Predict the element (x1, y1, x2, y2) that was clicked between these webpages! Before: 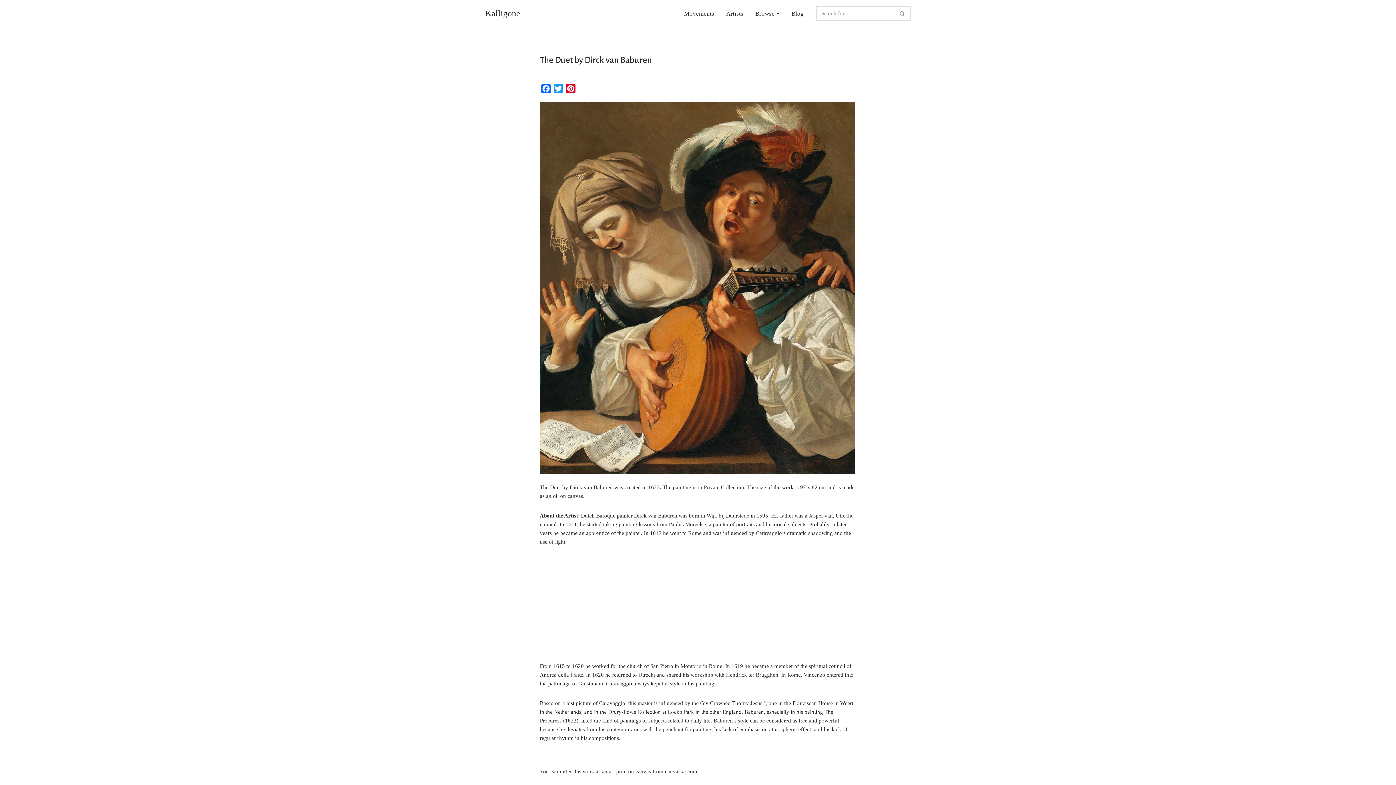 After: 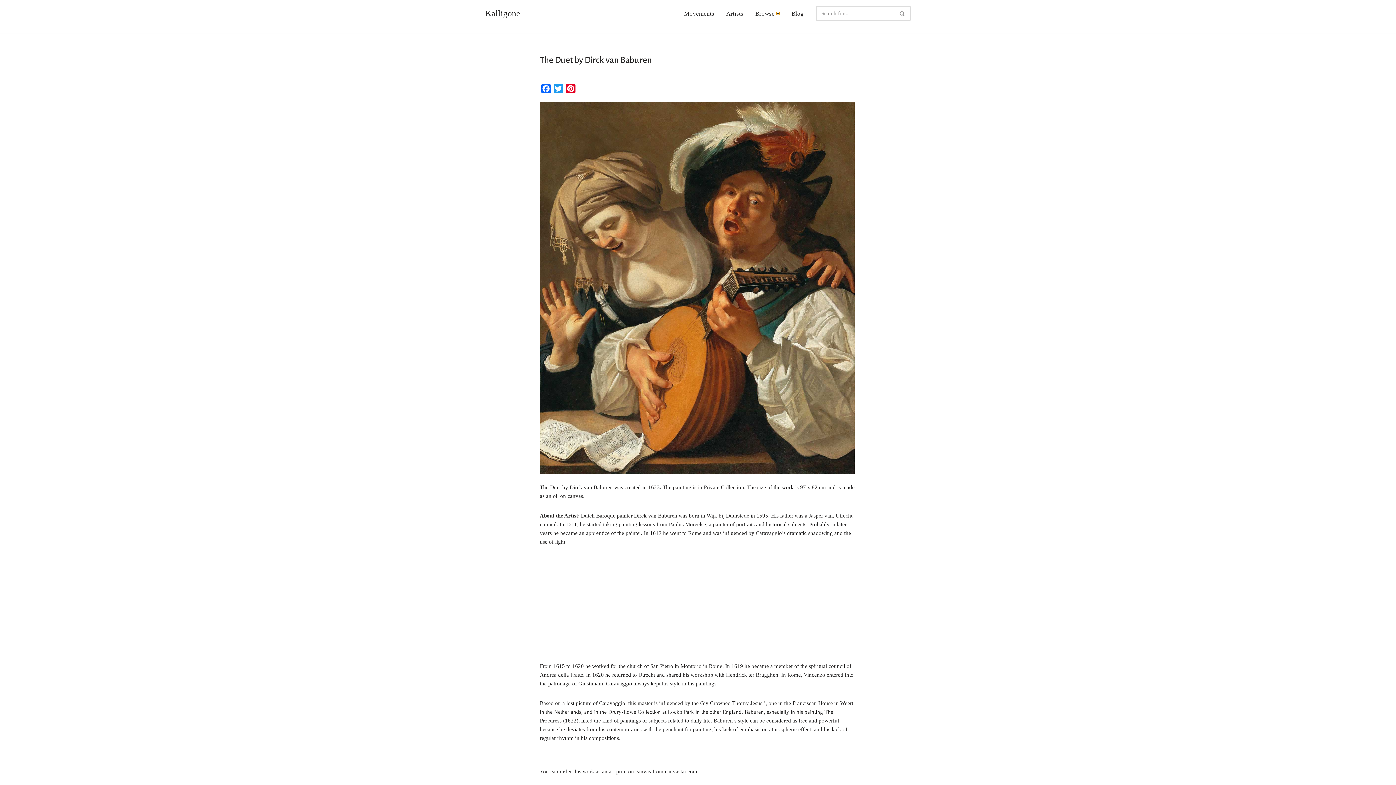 Action: bbox: (776, 11, 779, 14) label: Open Submenu